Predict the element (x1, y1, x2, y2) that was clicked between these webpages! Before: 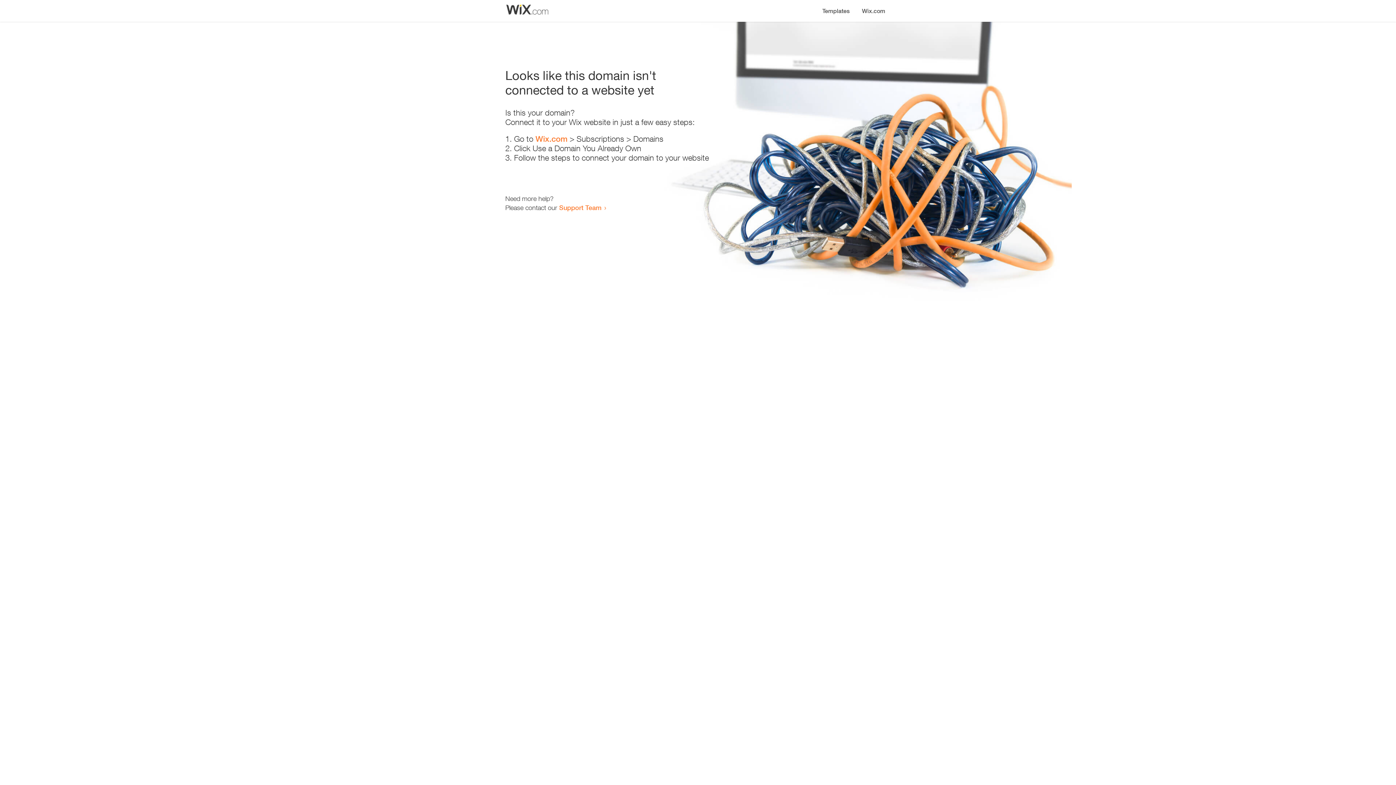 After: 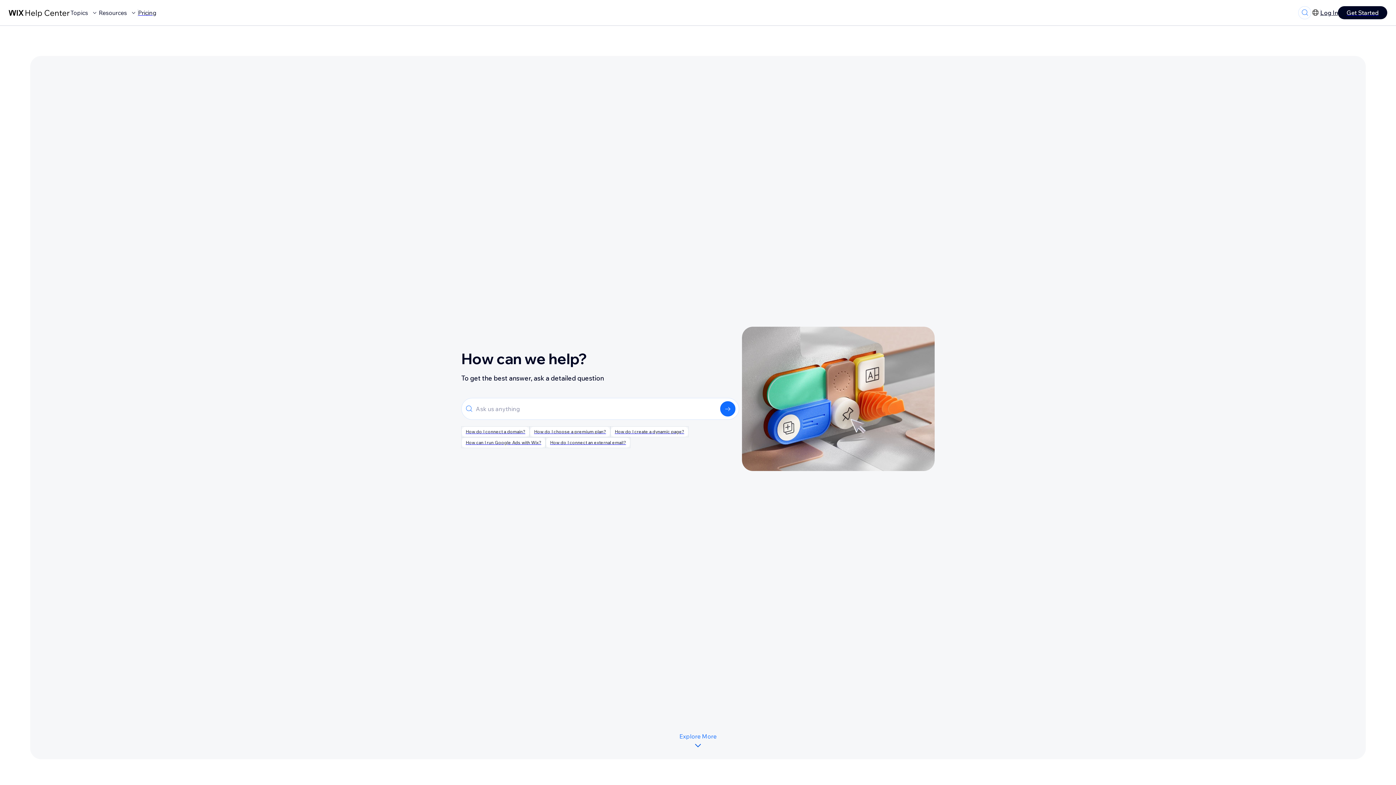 Action: label: Support Team bbox: (559, 203, 601, 211)